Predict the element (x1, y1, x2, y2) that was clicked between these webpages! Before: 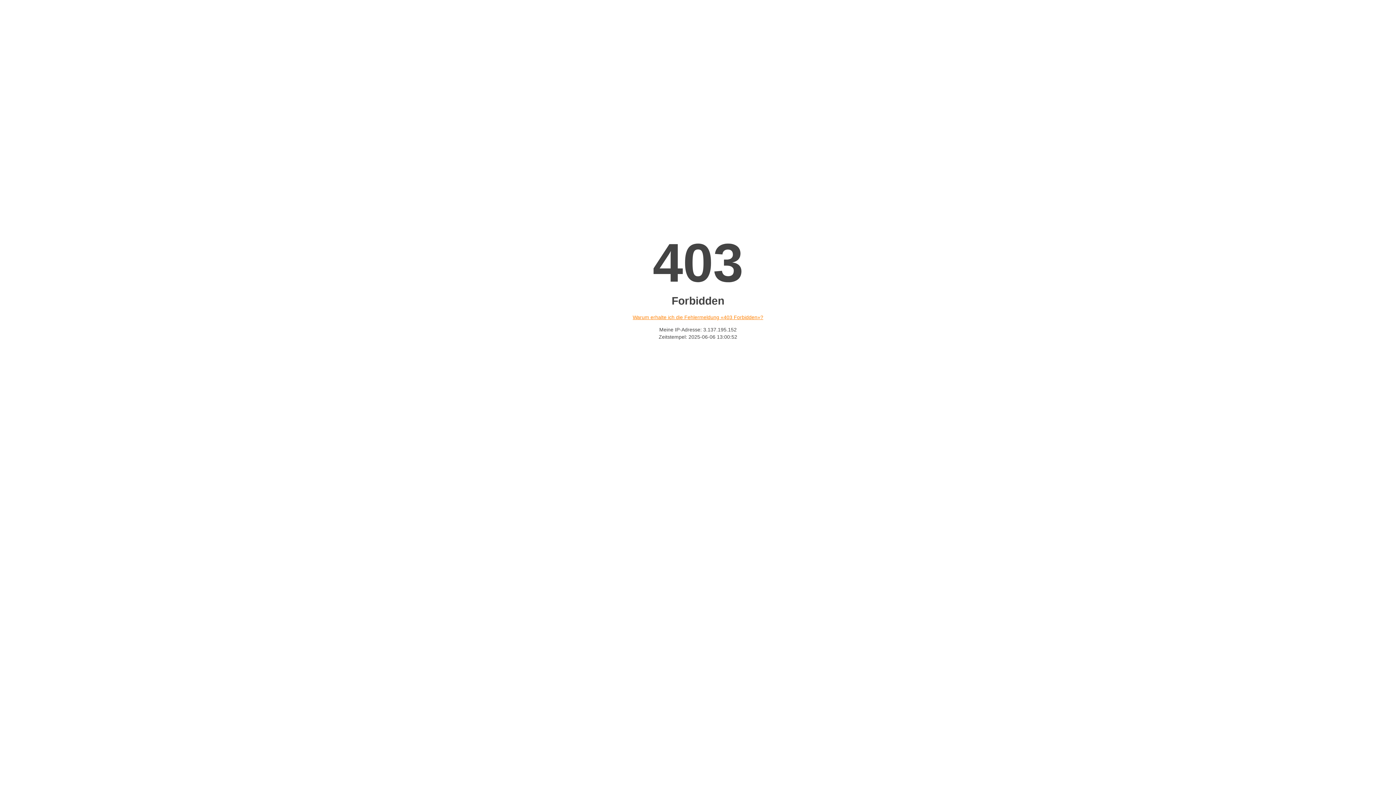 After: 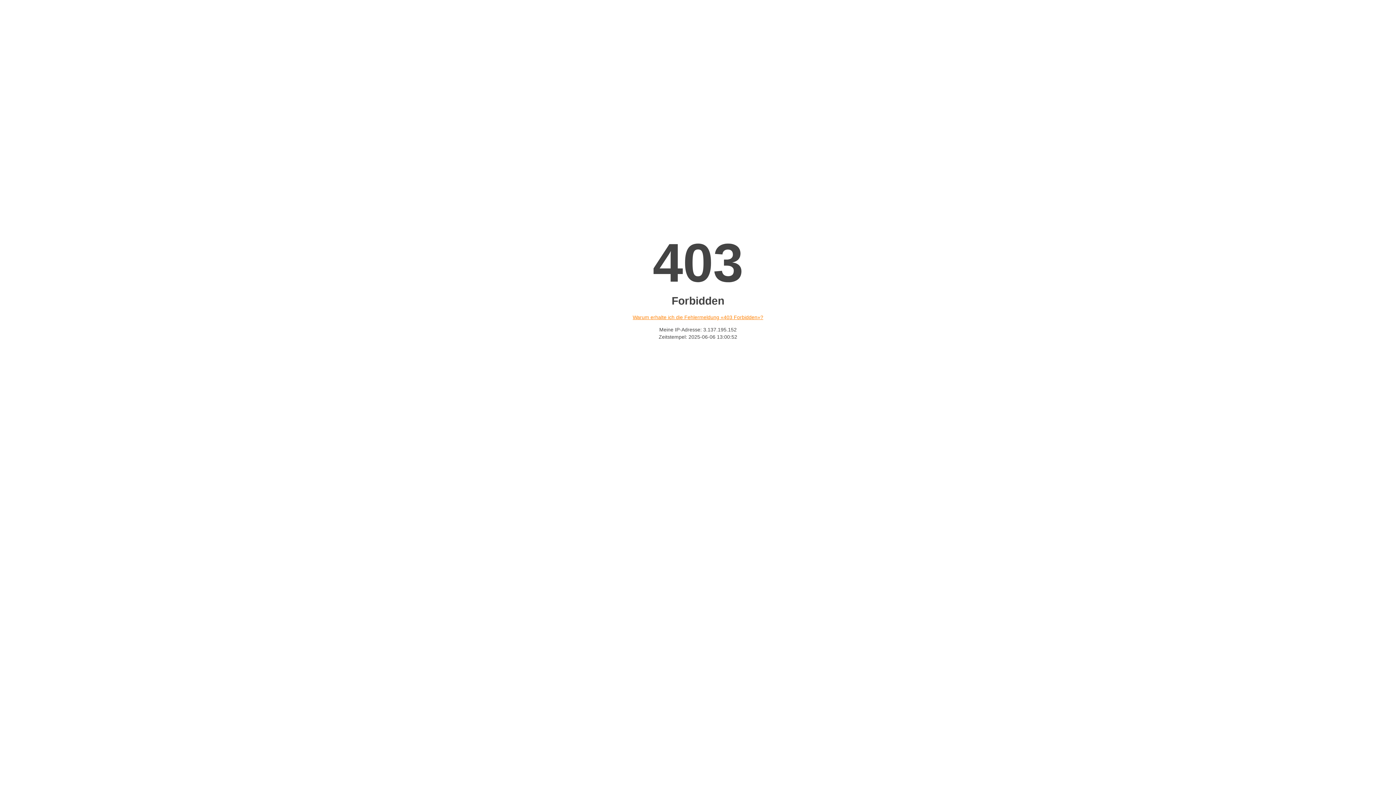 Action: label: Warum erhalte ich die Fehlermeldung «403 Forbidden»? bbox: (632, 314, 763, 320)